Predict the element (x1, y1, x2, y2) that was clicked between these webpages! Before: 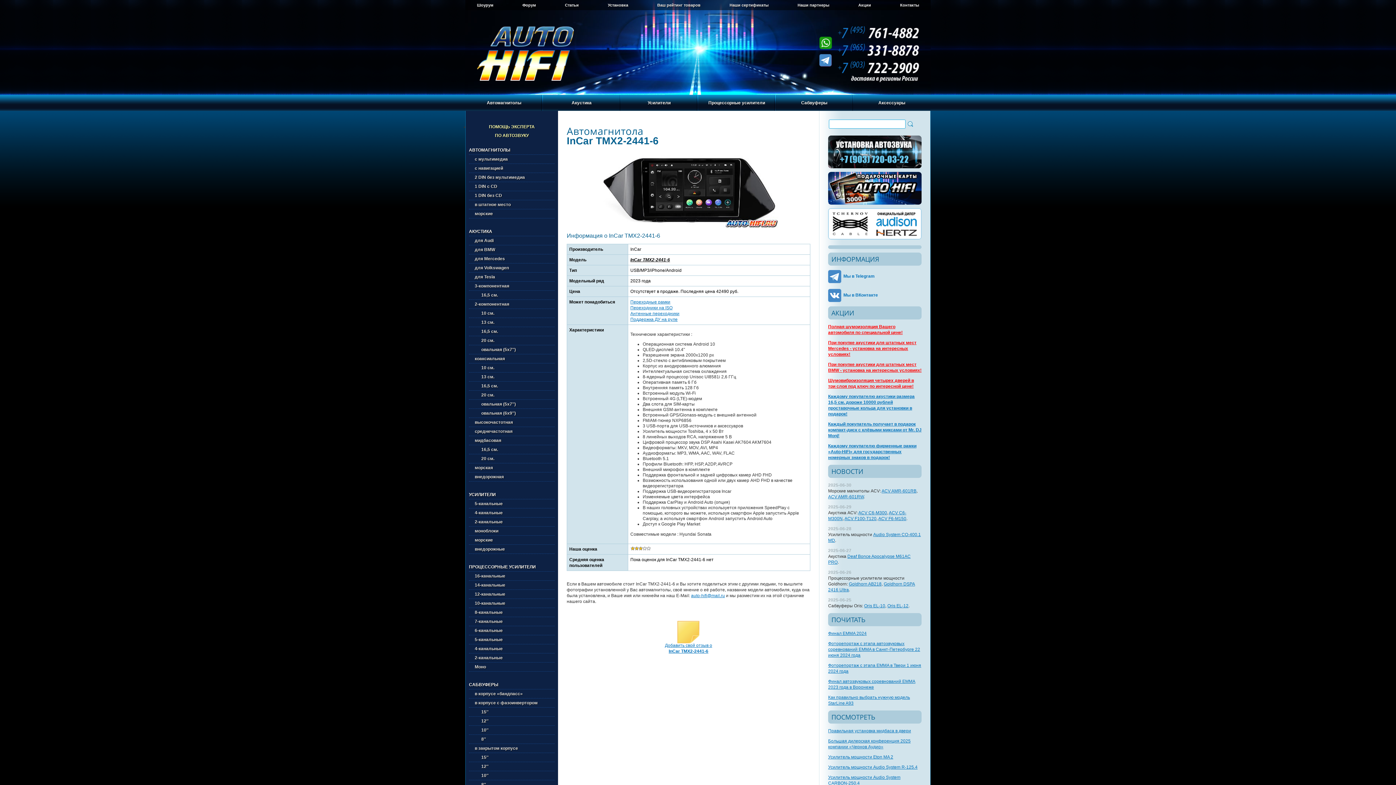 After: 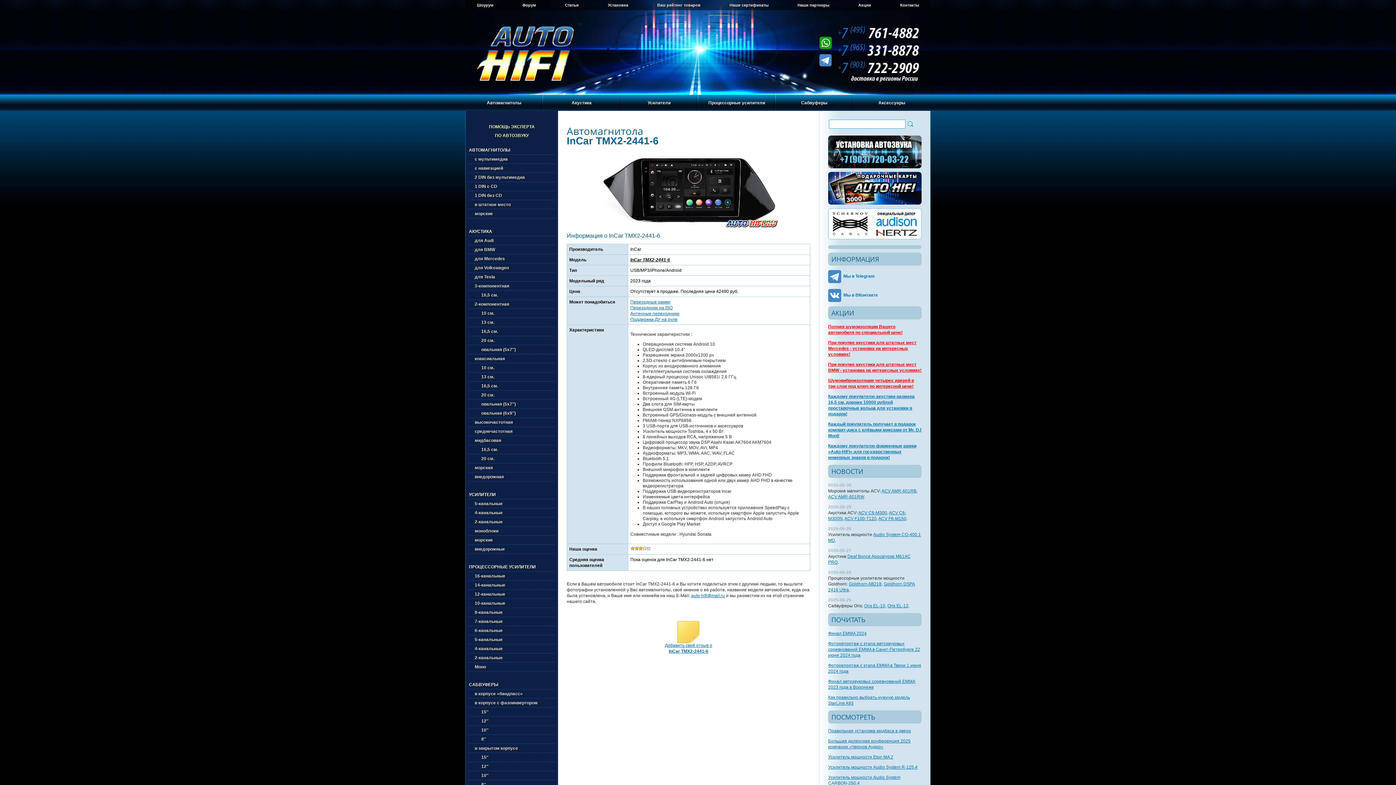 Action: bbox: (828, 292, 878, 297) label:   Мы в ВКонтакте